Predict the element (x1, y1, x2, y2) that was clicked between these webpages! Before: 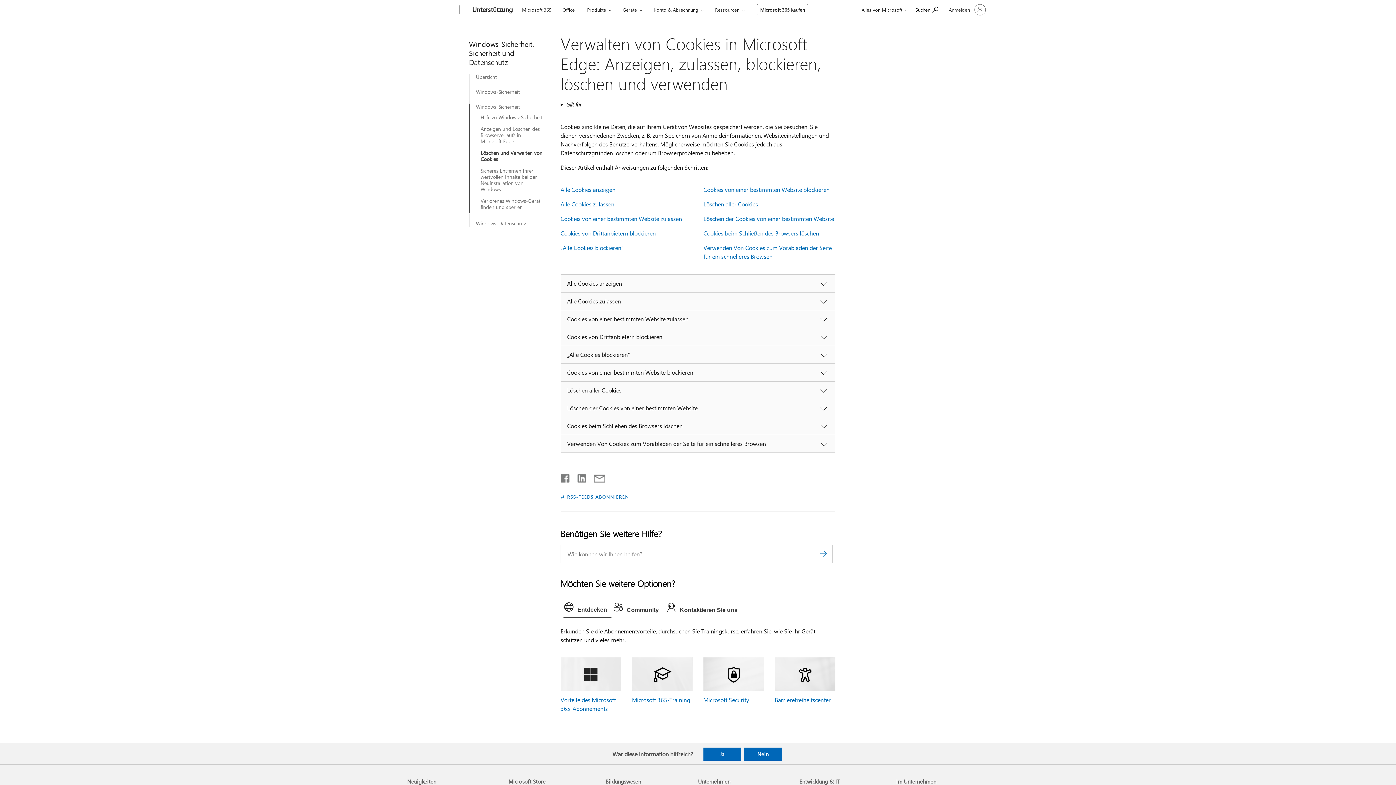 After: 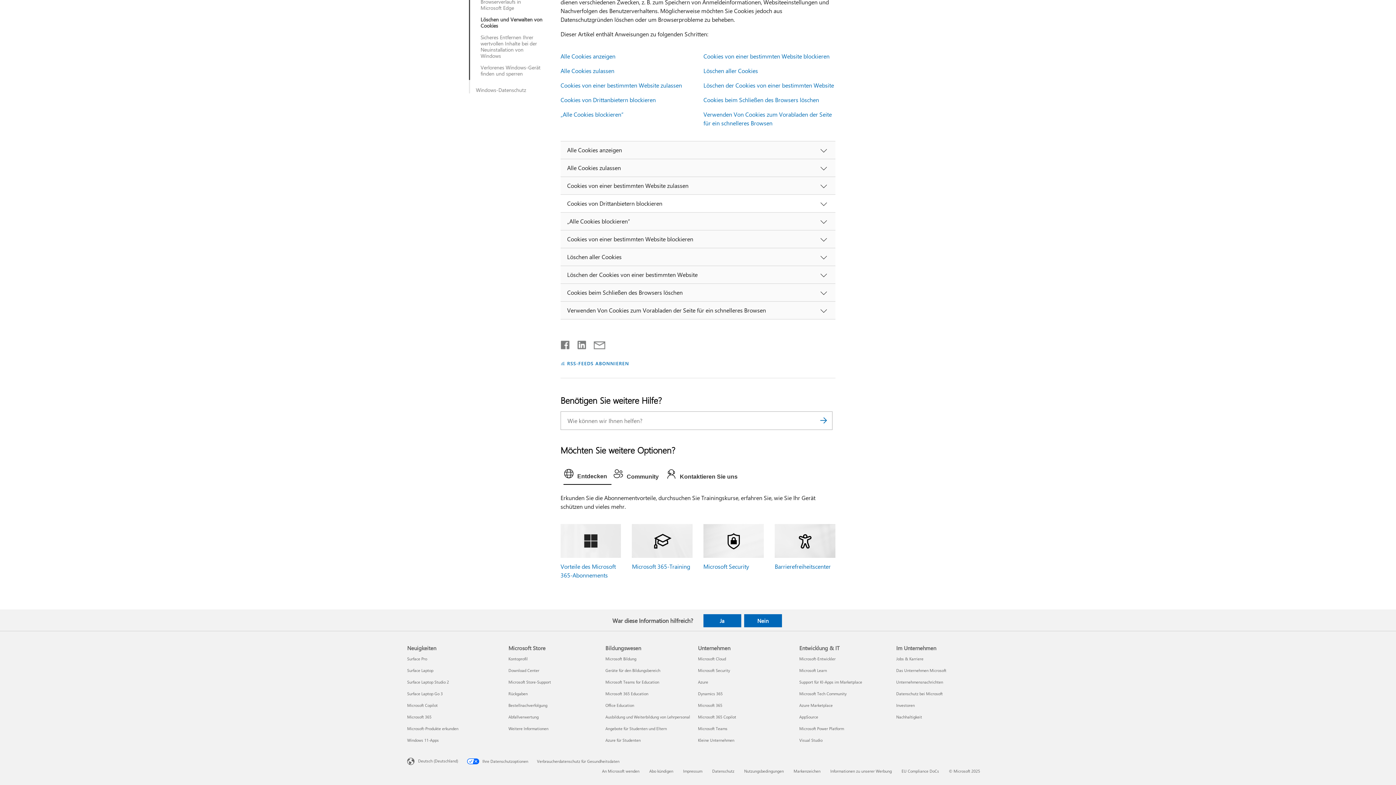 Action: bbox: (703, 200, 758, 207) label:  Löschen aller Cookies